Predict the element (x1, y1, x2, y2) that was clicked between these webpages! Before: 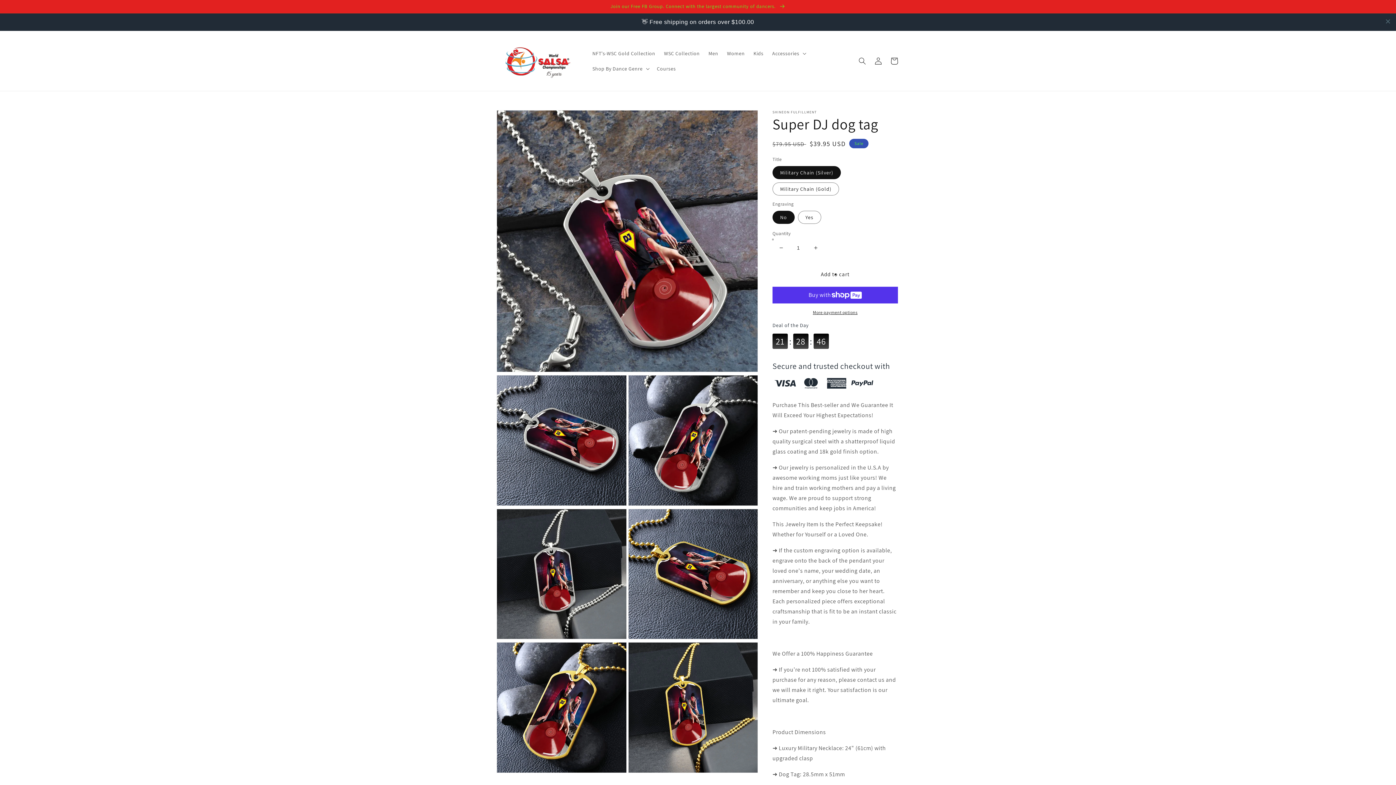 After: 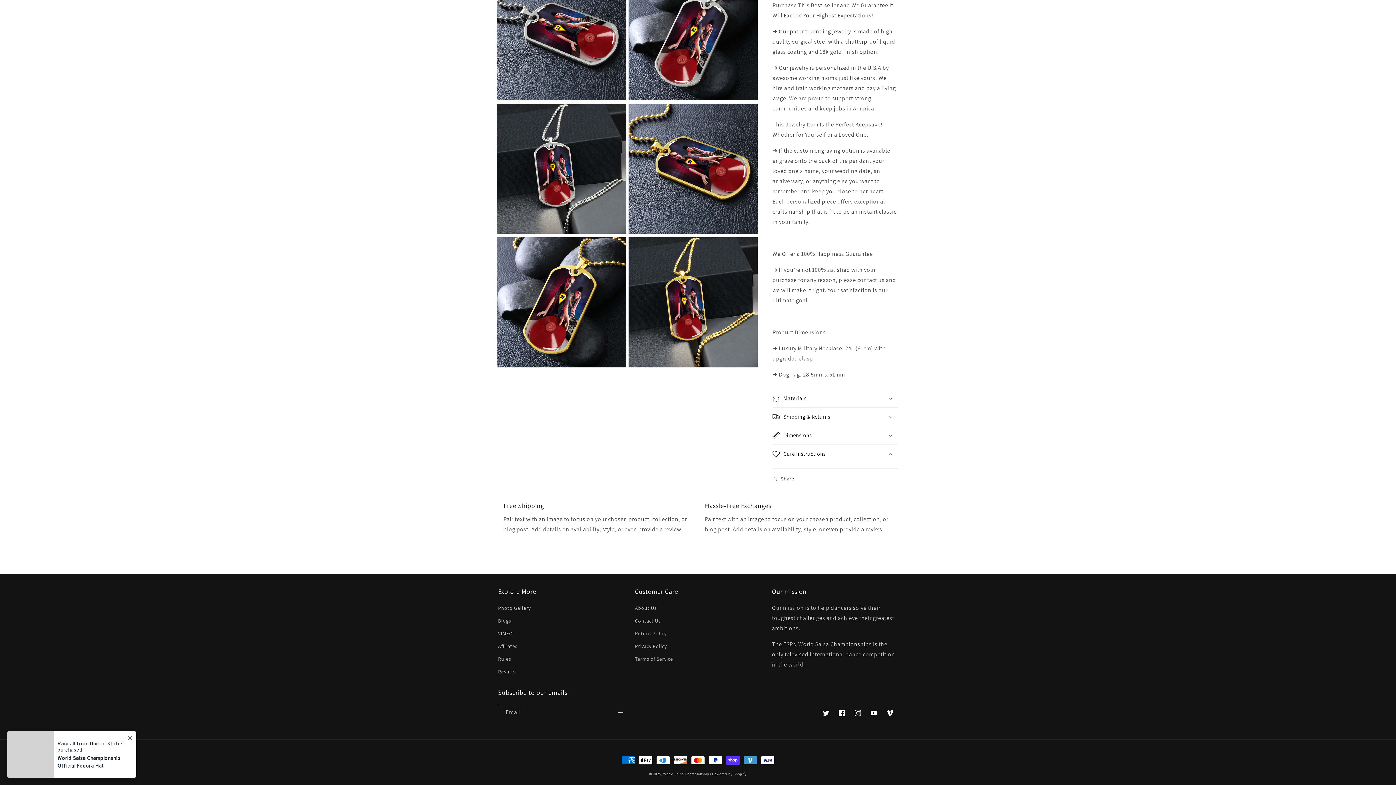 Action: bbox: (772, 752, 898, 770) label: Care Instructions